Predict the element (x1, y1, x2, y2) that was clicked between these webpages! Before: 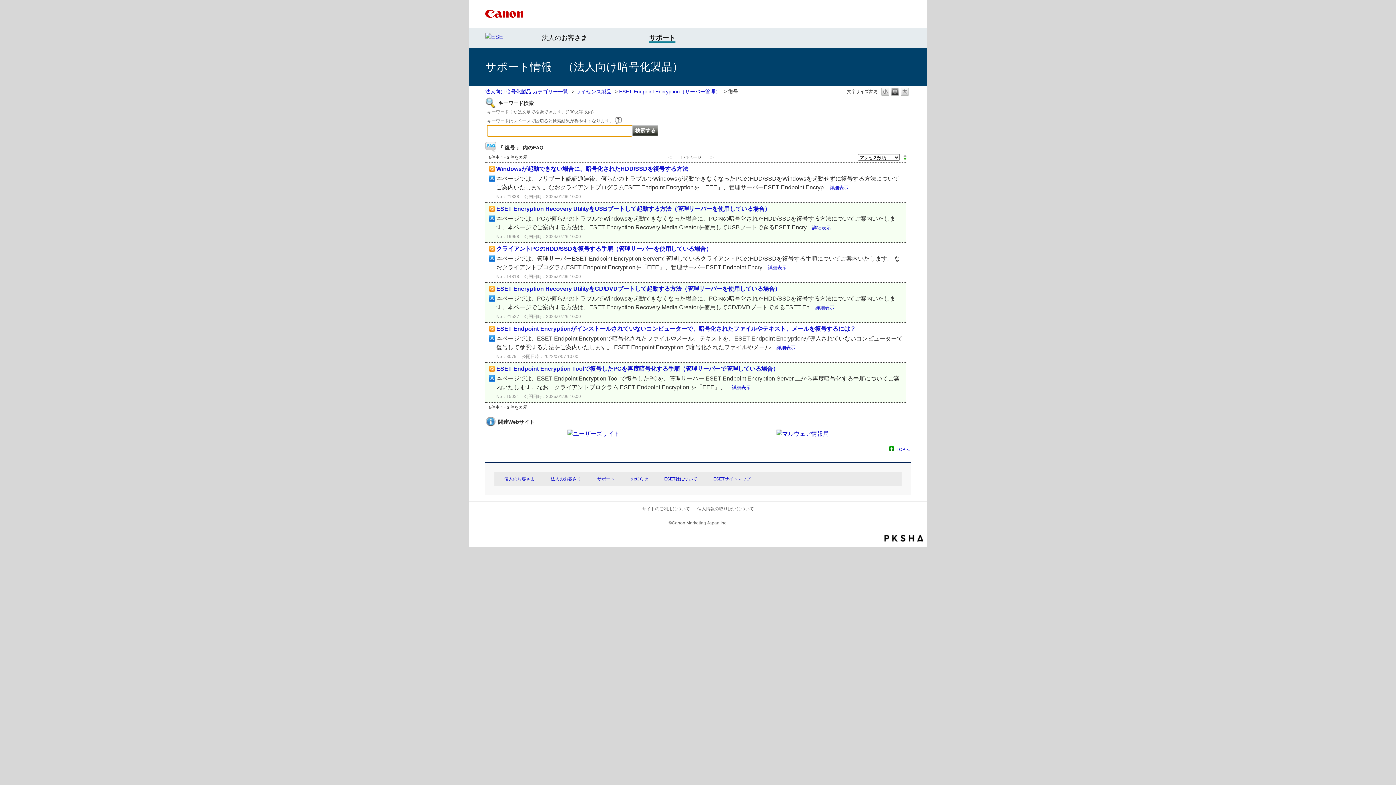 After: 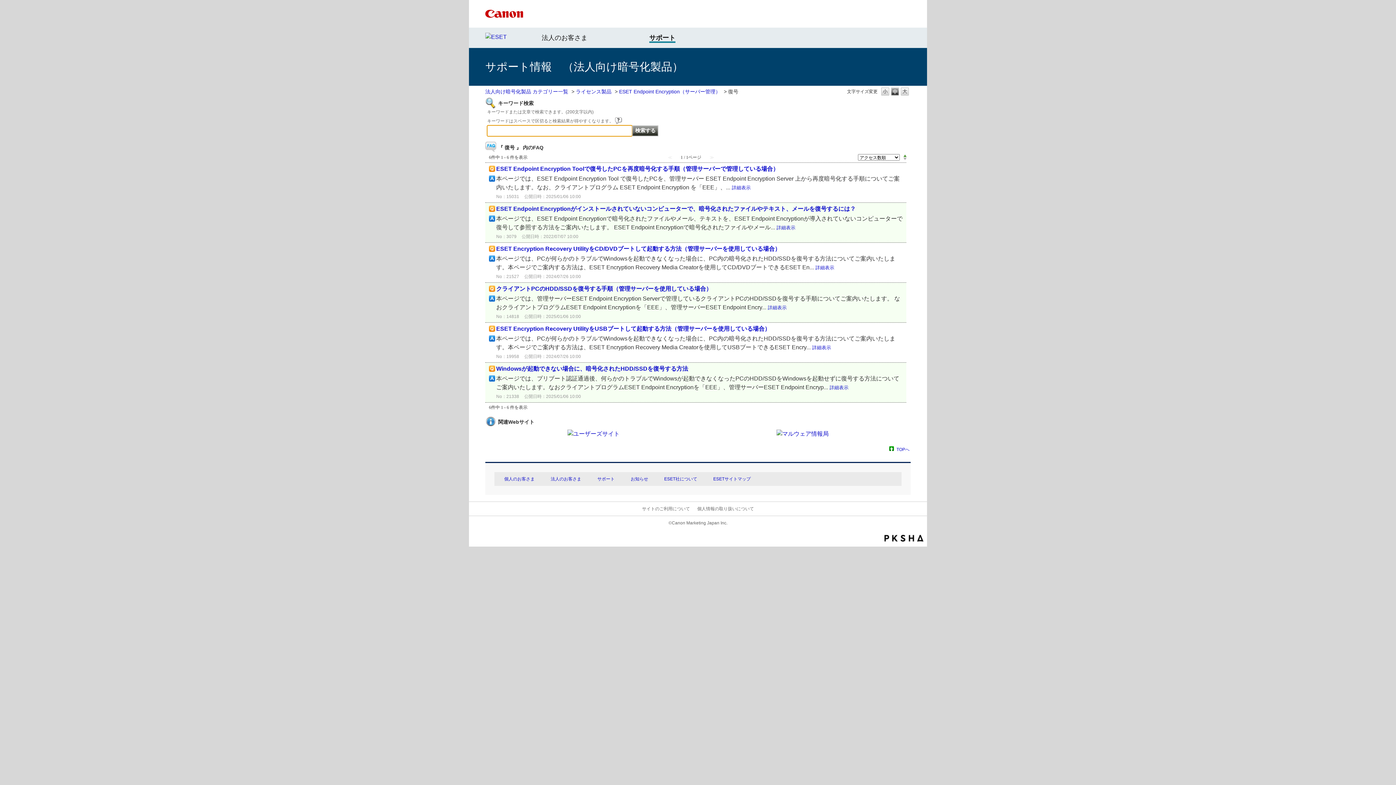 Action: bbox: (903, 154, 906, 157)